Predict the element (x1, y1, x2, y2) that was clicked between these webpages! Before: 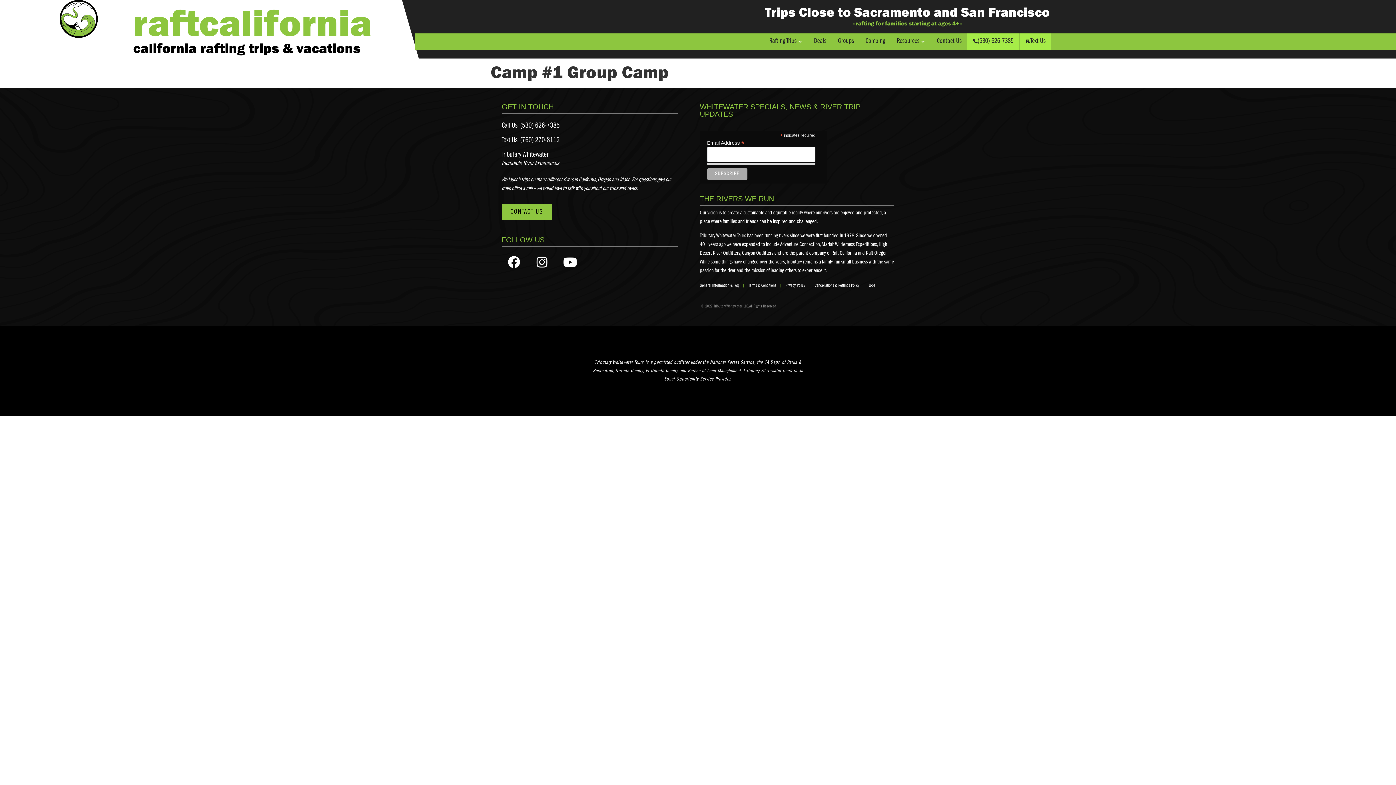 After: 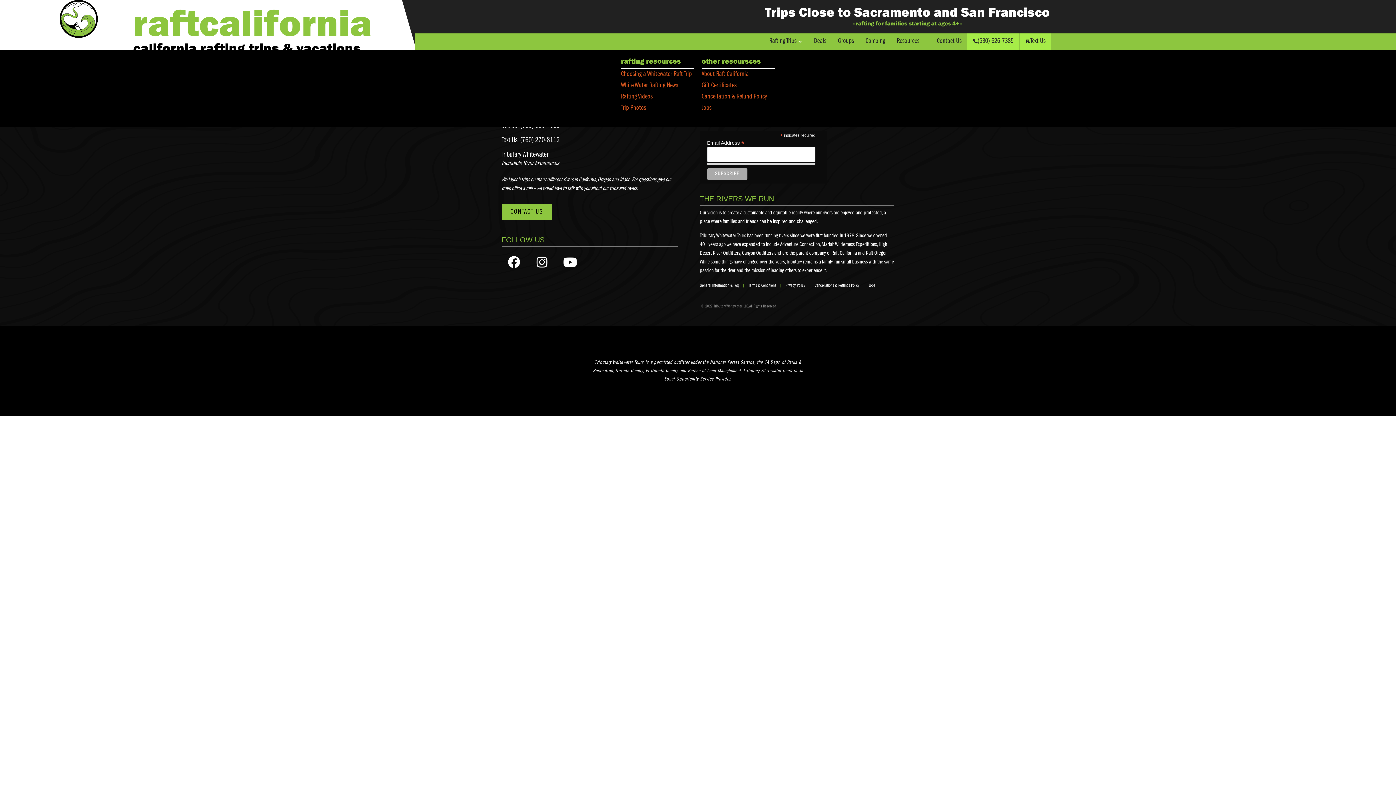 Action: label: OPEN RESOURCES bbox: (921, 36, 925, 46)